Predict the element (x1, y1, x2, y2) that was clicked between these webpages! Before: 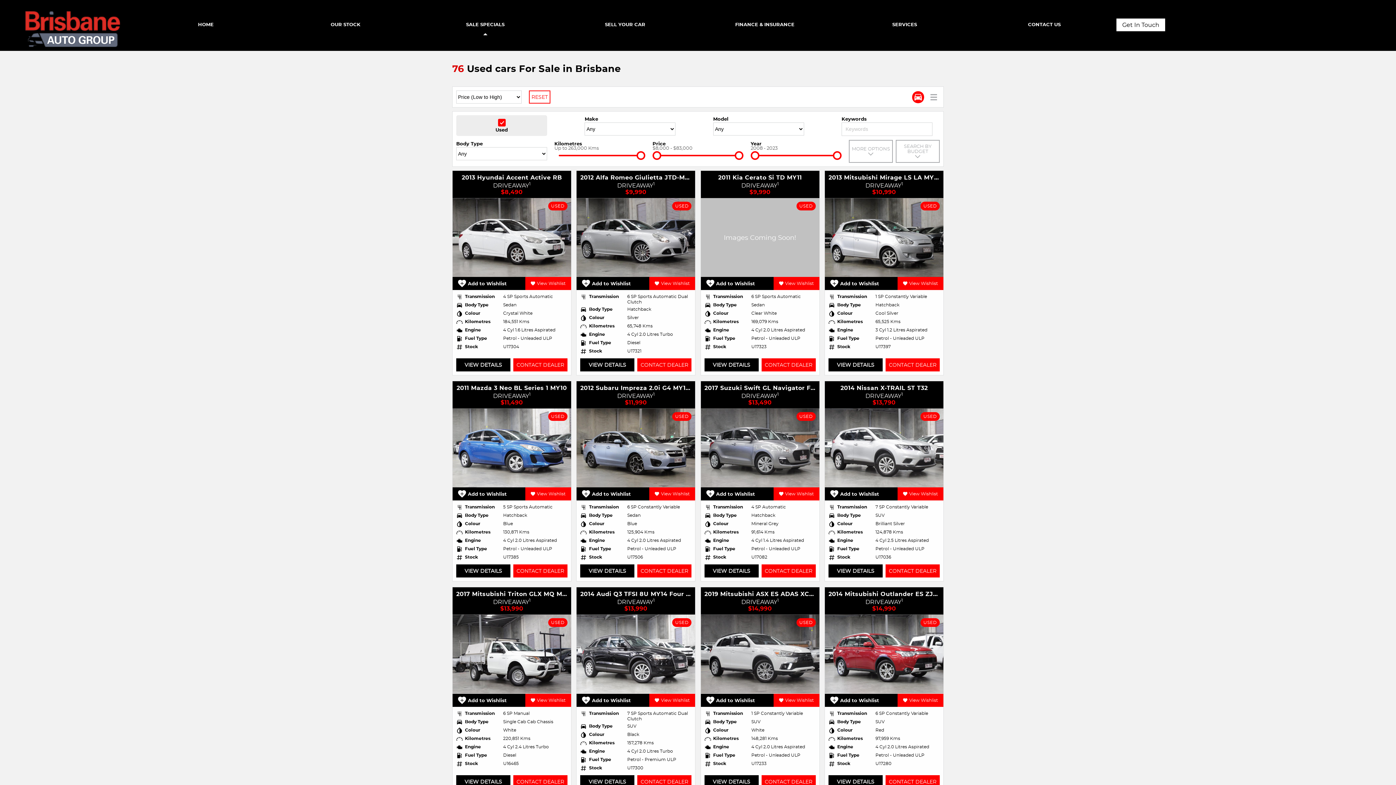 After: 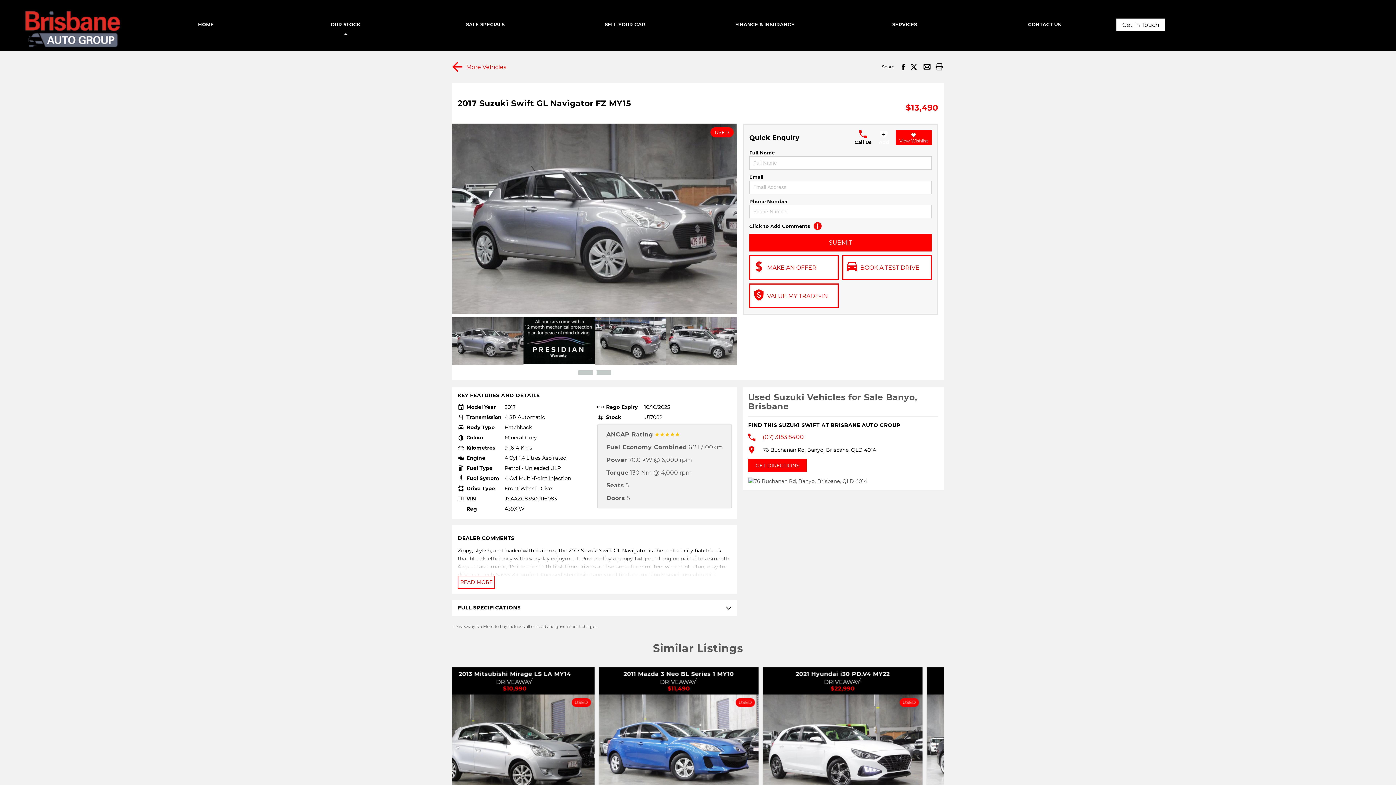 Action: bbox: (704, 564, 758, 577) label: VIEW DETAILS